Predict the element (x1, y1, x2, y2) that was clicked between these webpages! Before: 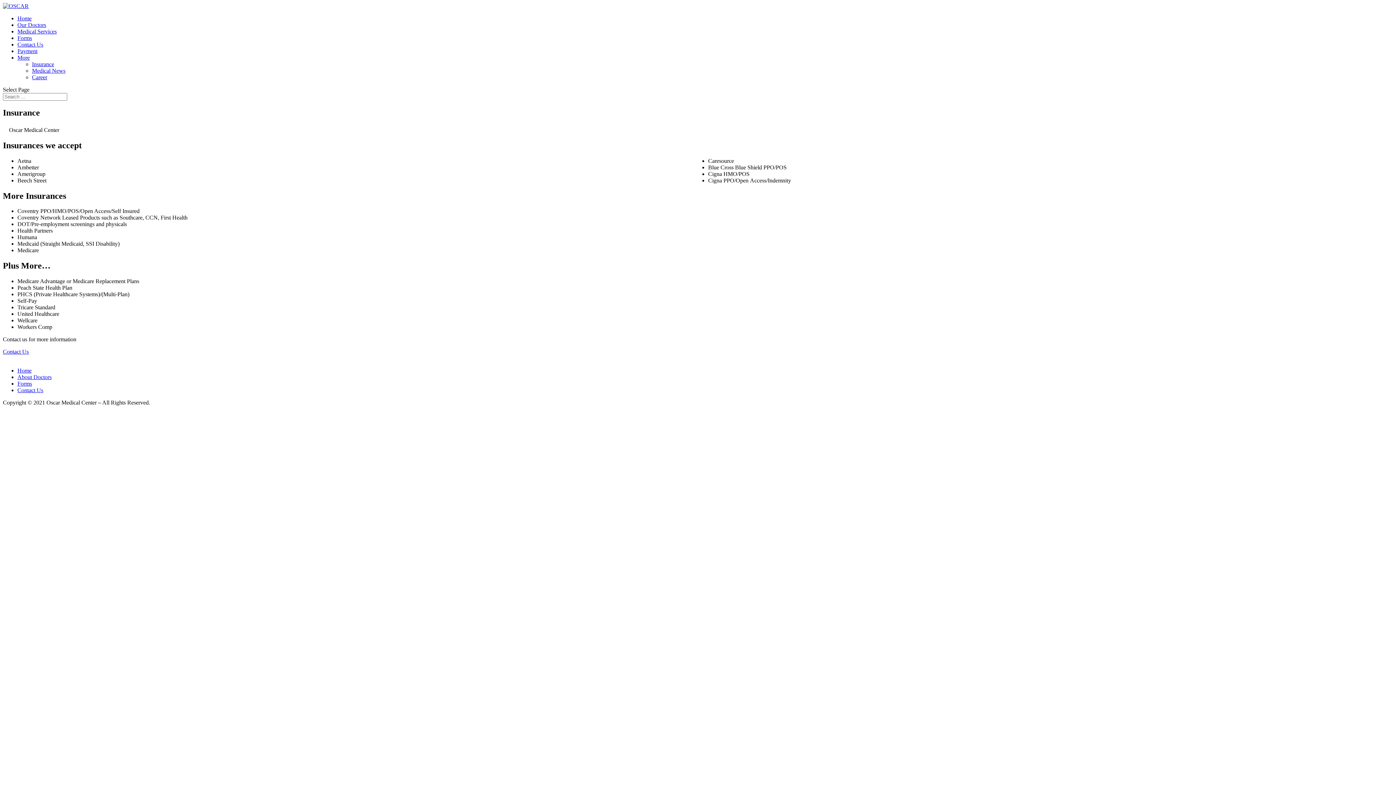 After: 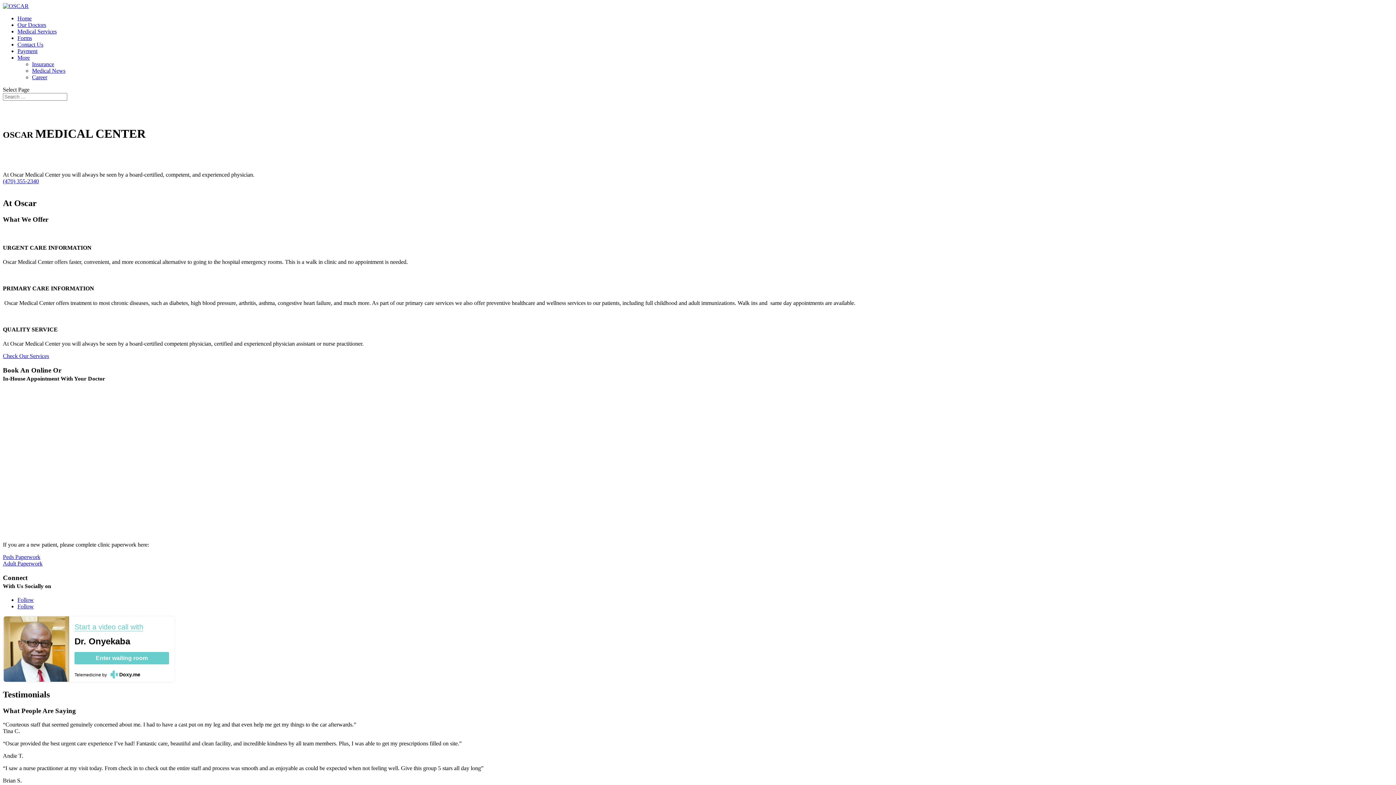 Action: bbox: (2, 2, 28, 9)